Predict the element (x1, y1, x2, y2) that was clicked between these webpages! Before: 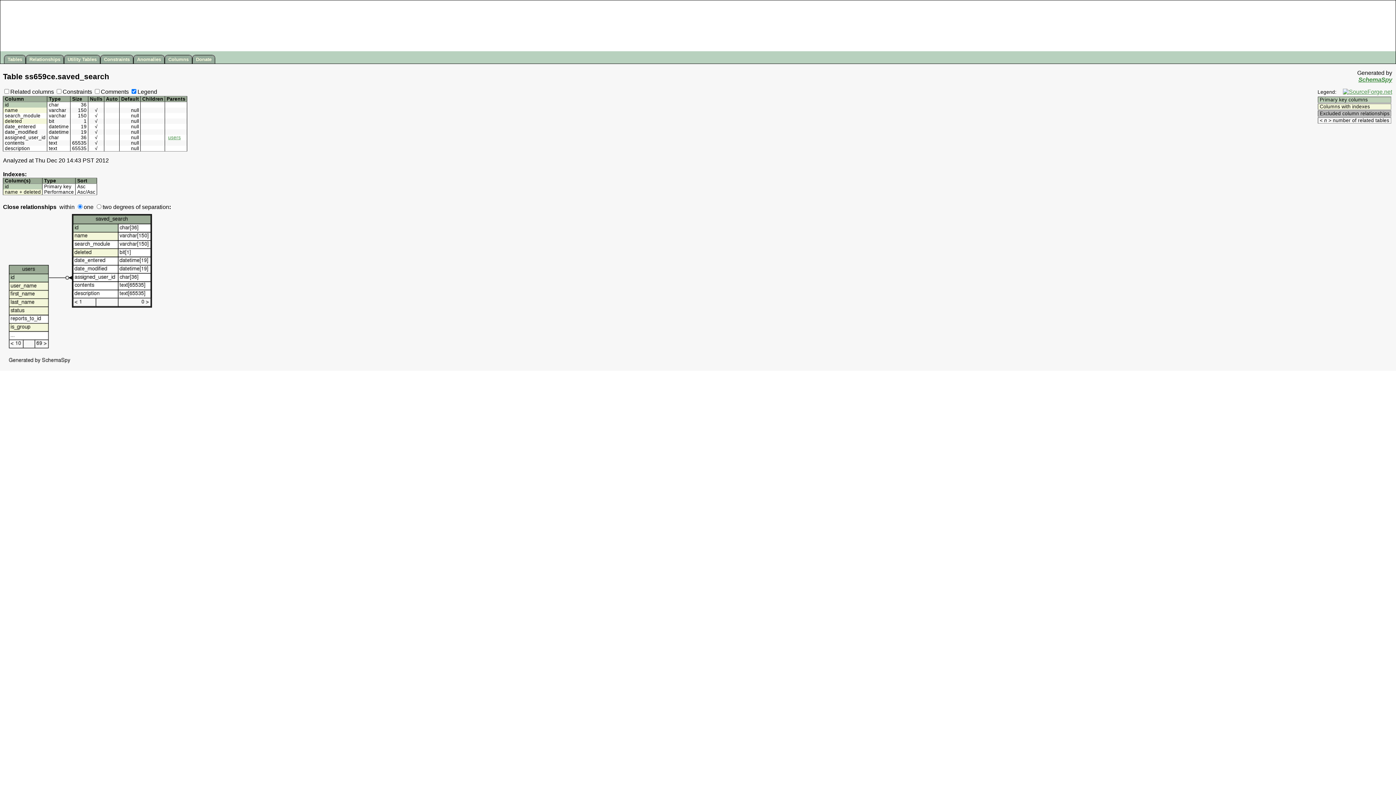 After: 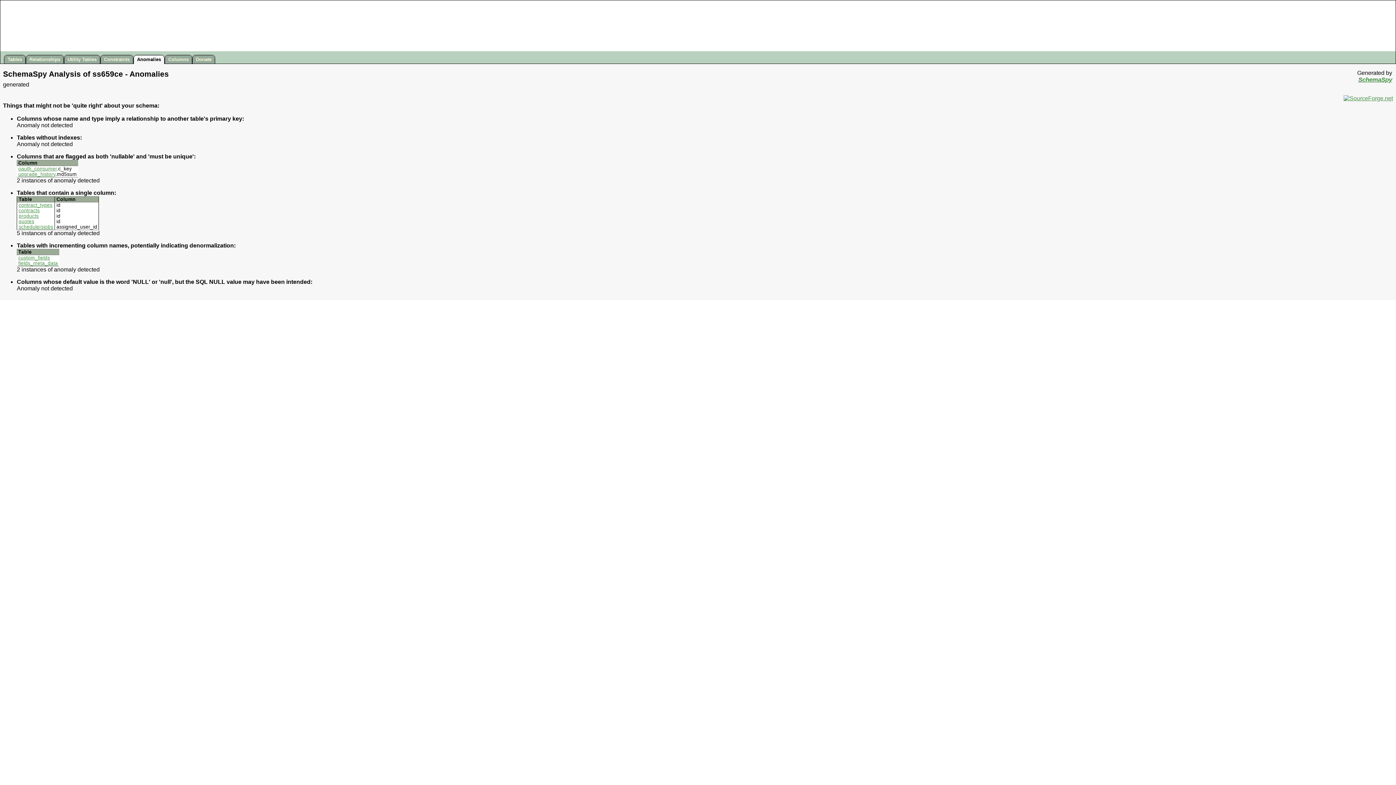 Action: label: Anomalies bbox: (136, 54, 164, 63)